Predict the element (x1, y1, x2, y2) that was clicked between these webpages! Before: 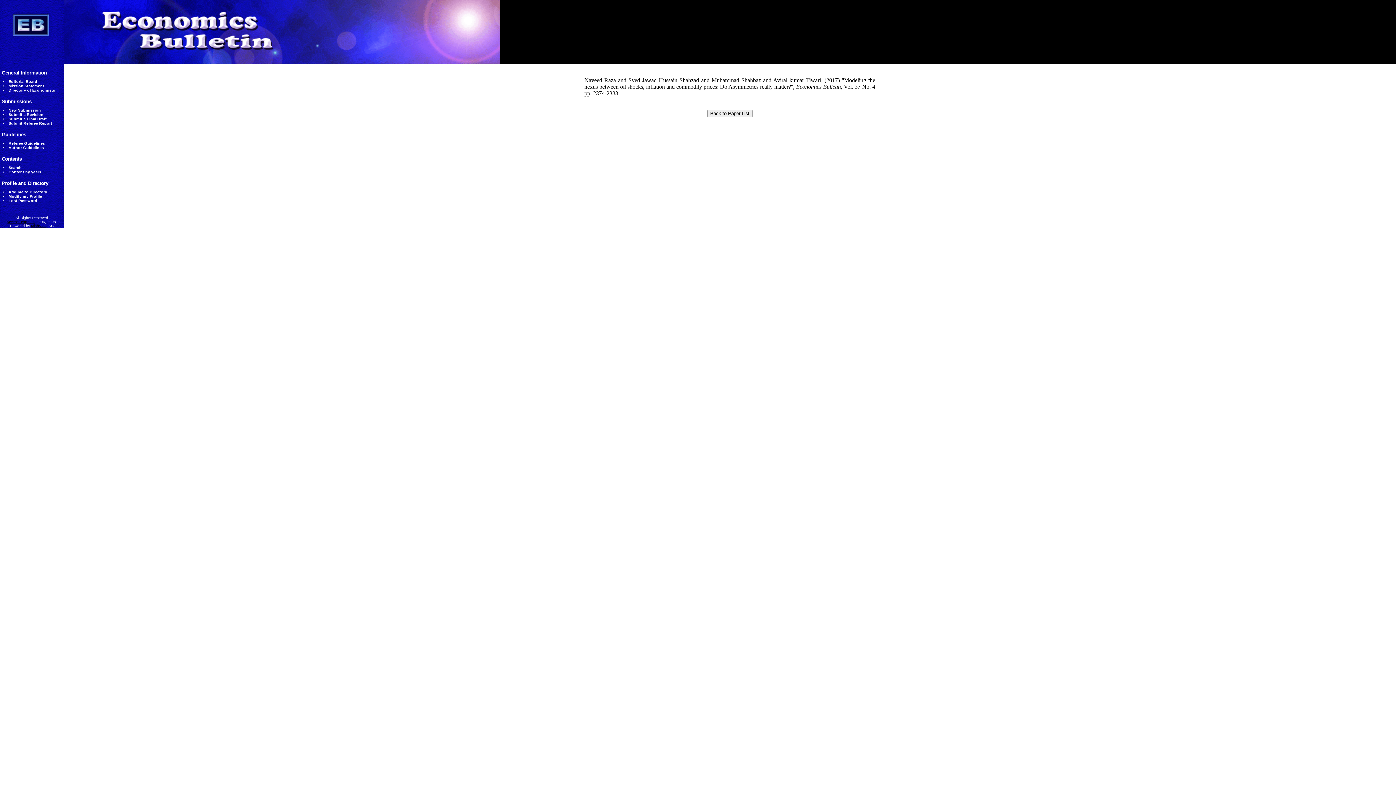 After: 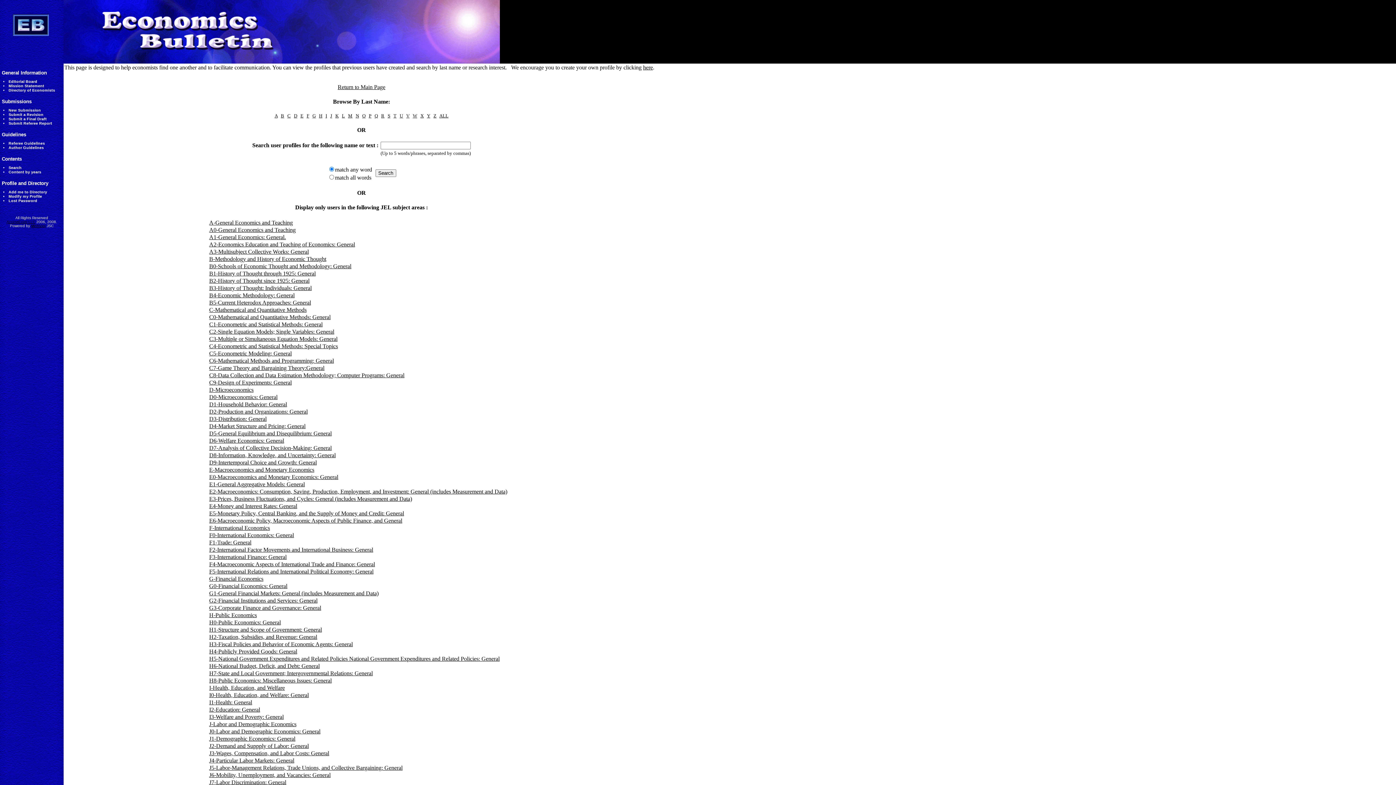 Action: label: Directory of Economists bbox: (8, 88, 55, 92)